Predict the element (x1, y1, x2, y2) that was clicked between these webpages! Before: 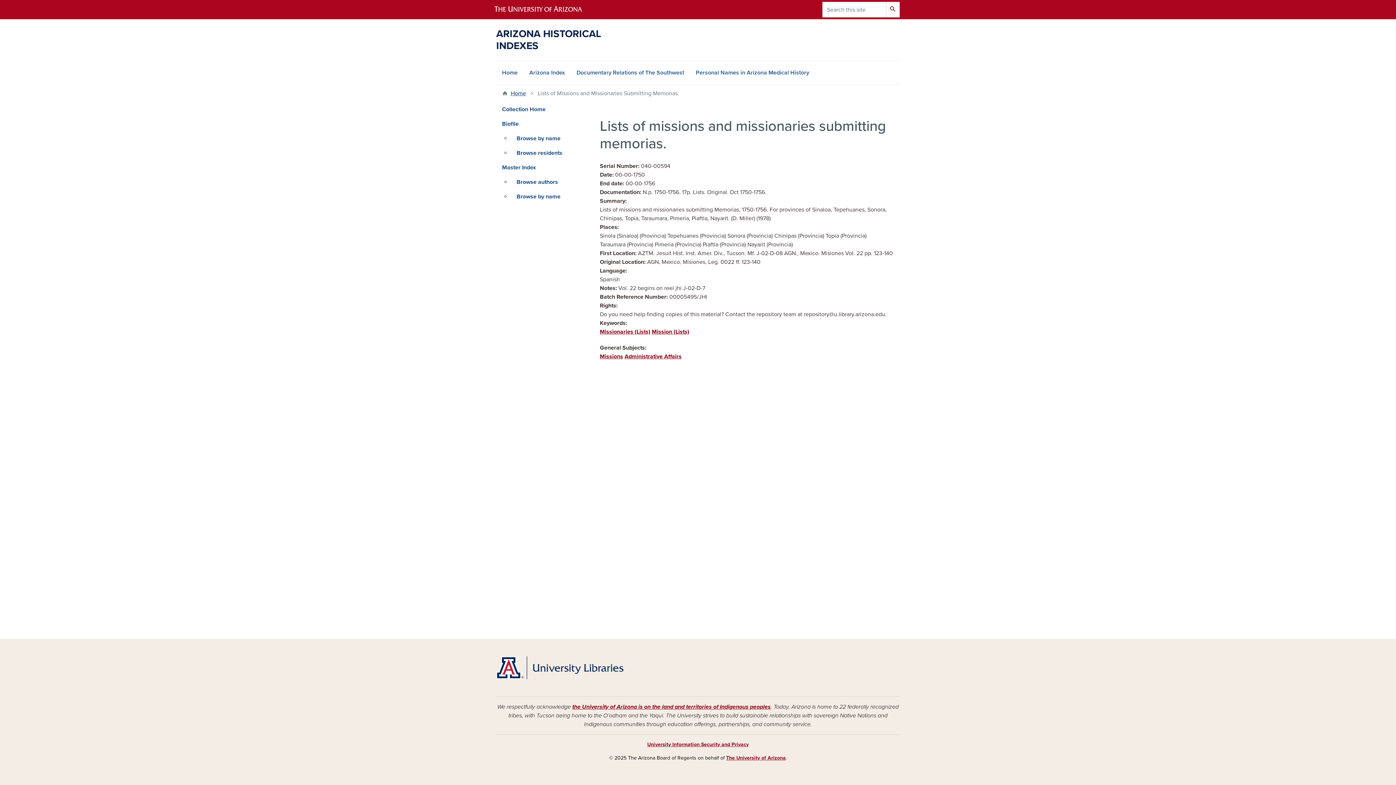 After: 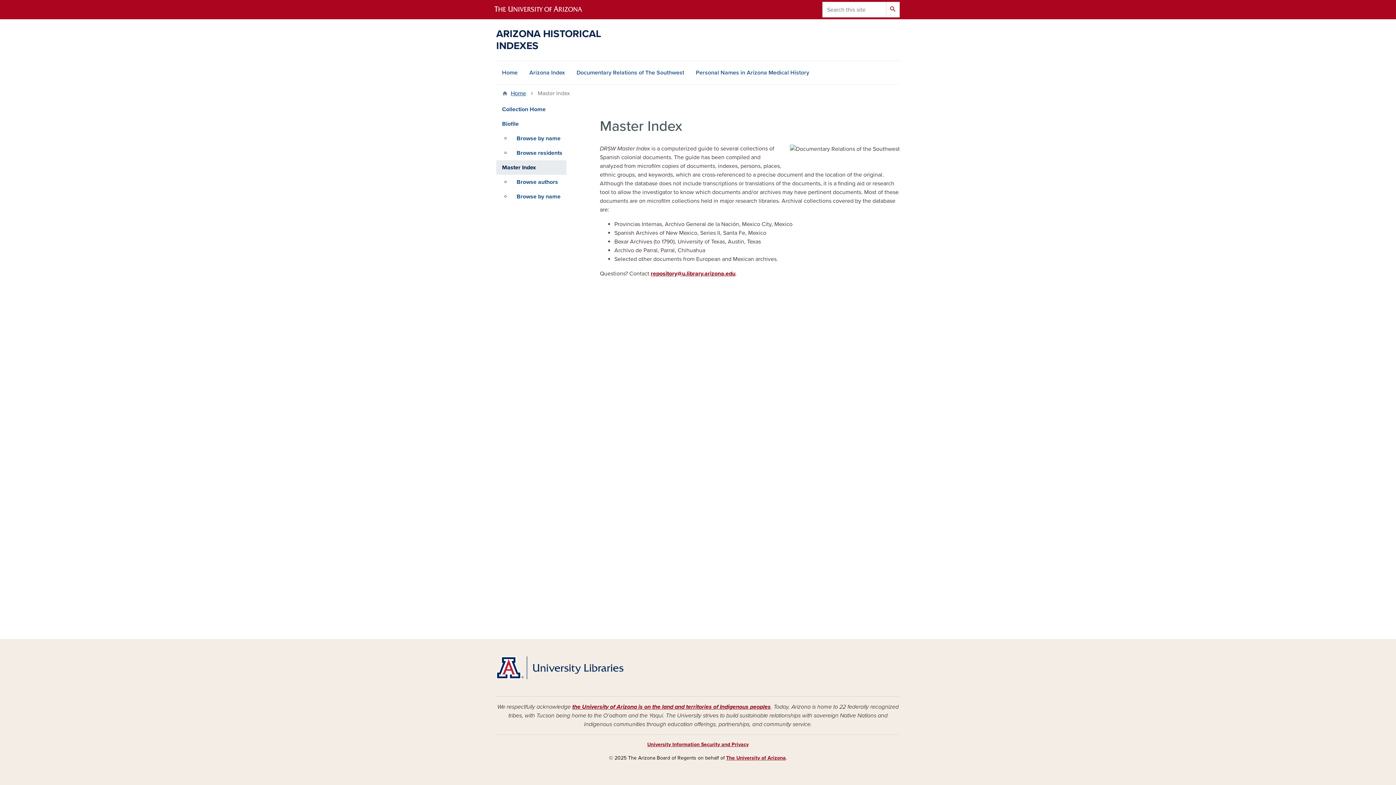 Action: label: Master Index bbox: (496, 160, 566, 174)